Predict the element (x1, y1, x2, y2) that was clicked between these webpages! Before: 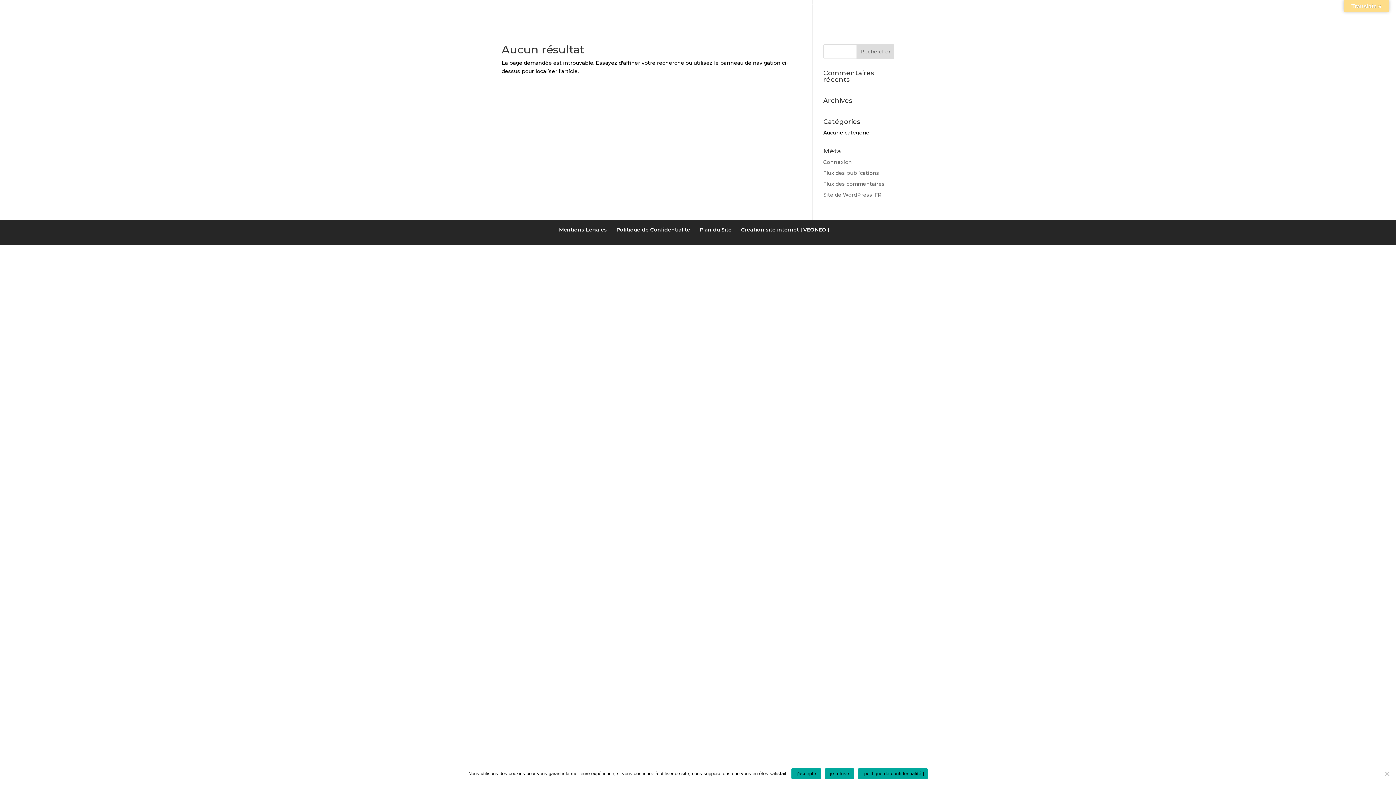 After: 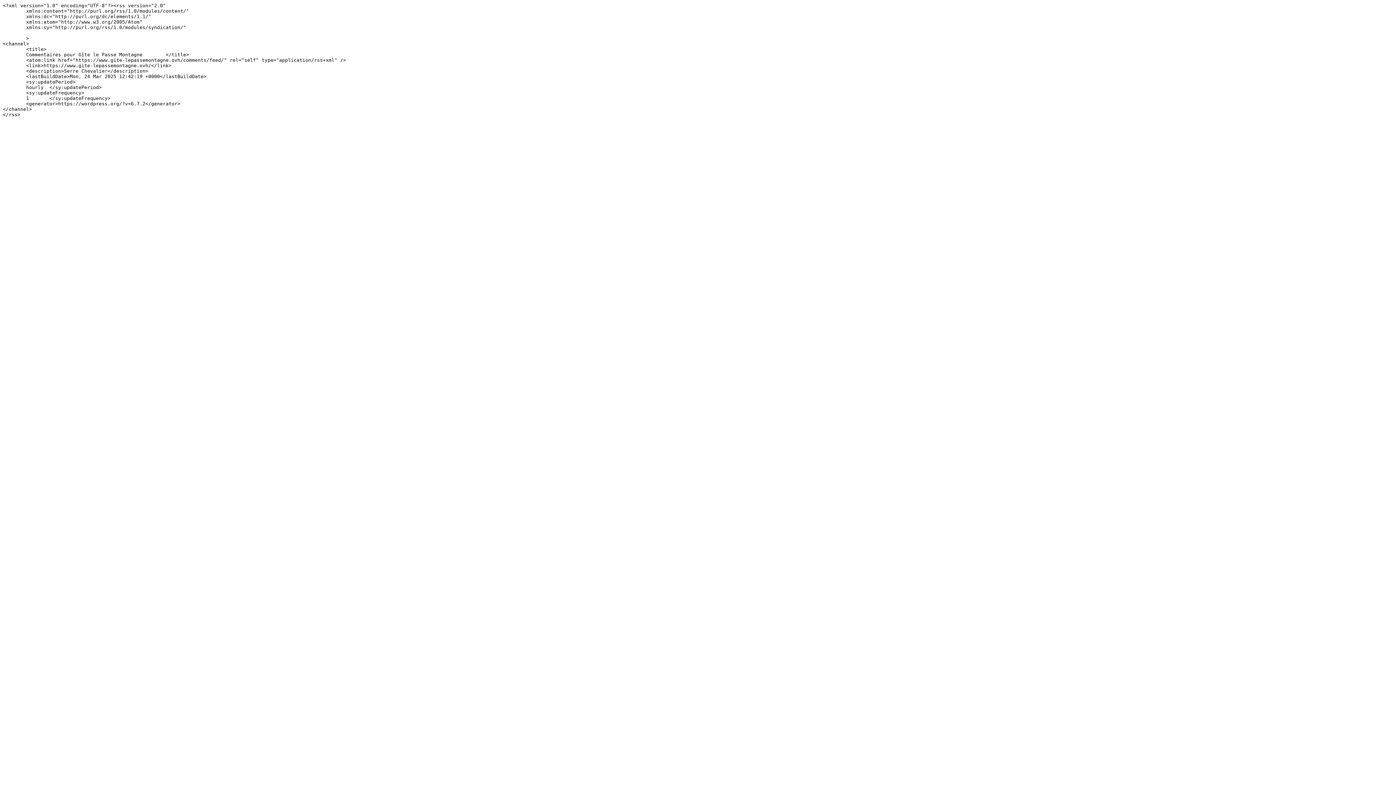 Action: bbox: (823, 180, 884, 187) label: Flux des commentaires